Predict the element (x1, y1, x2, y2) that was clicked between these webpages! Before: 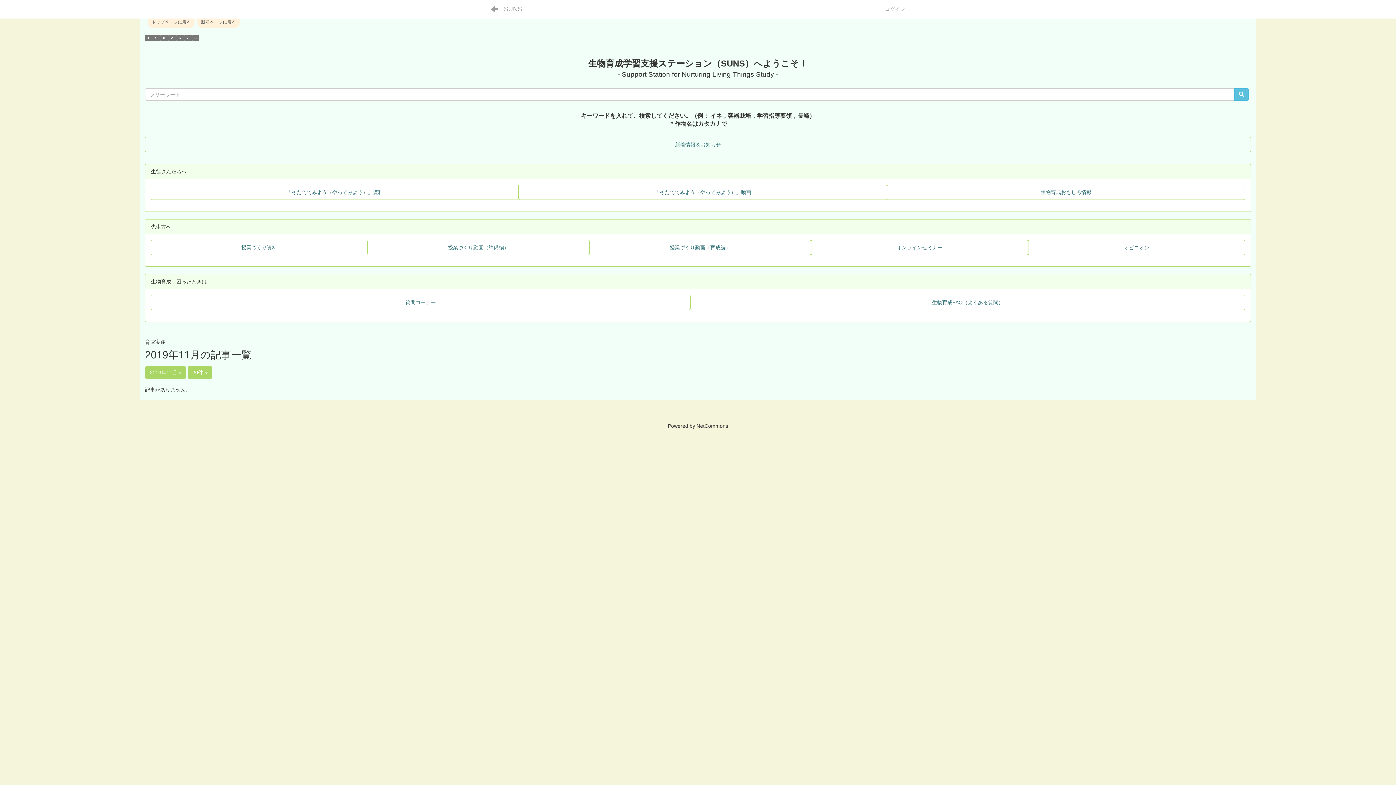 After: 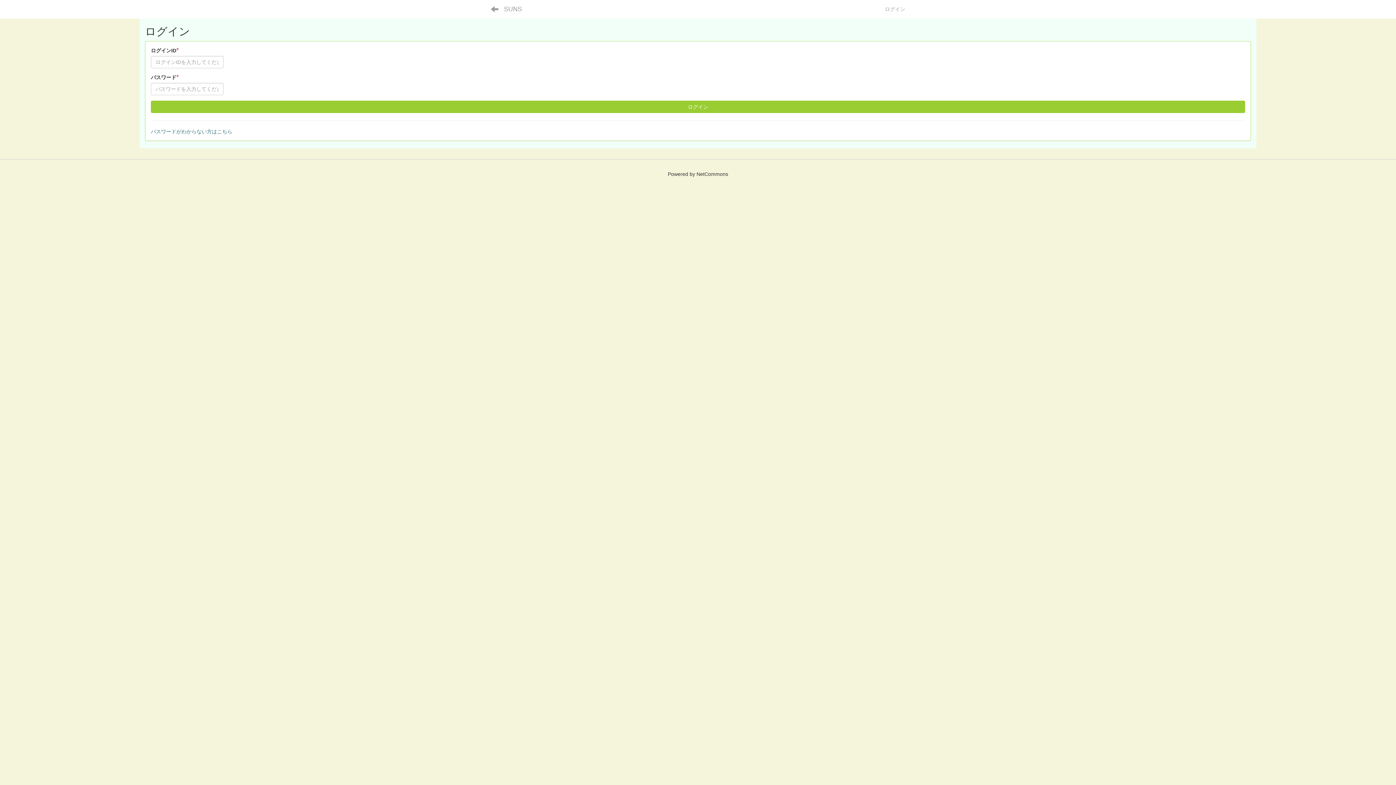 Action: label: ログイン bbox: (879, 0, 910, 18)